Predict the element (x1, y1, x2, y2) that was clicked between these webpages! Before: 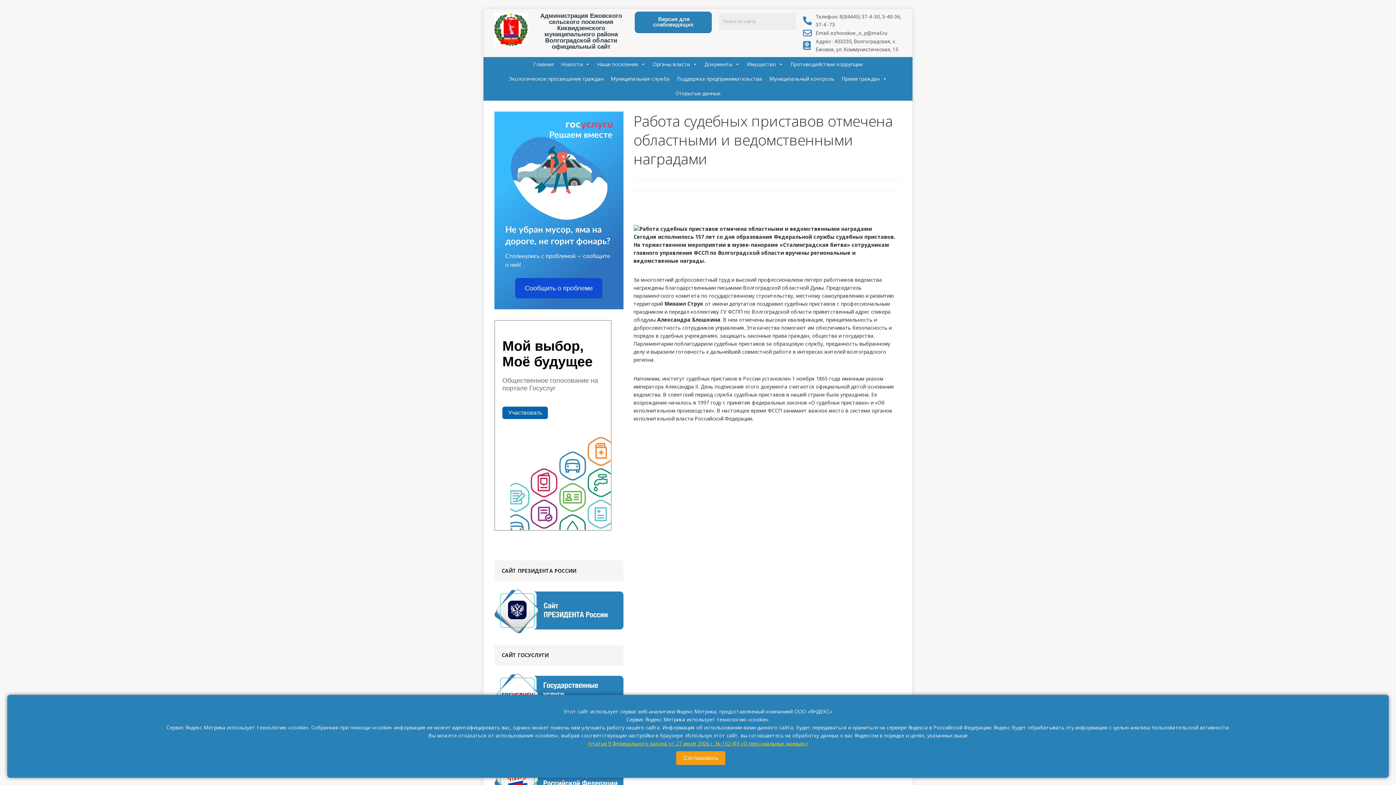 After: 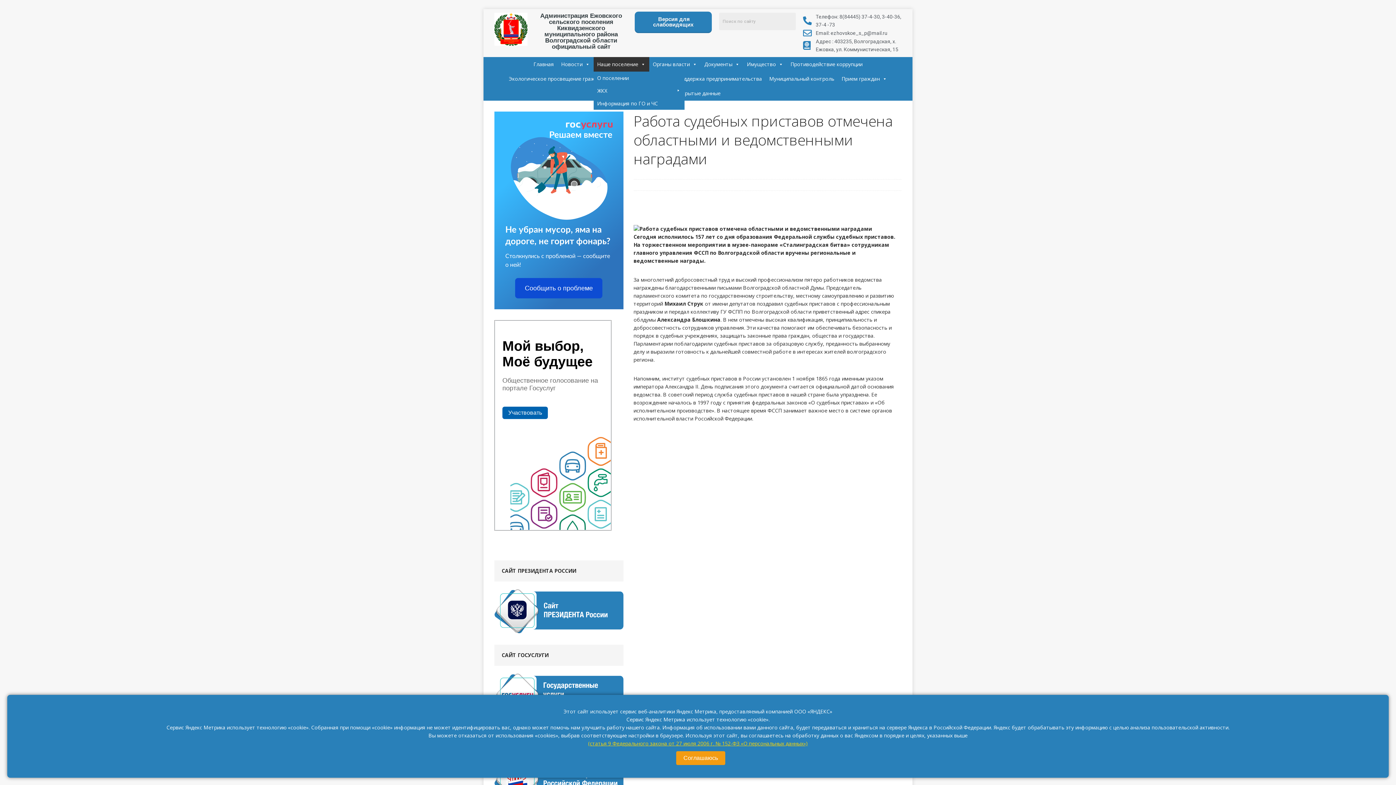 Action: bbox: (593, 57, 649, 71) label: Наше поселение